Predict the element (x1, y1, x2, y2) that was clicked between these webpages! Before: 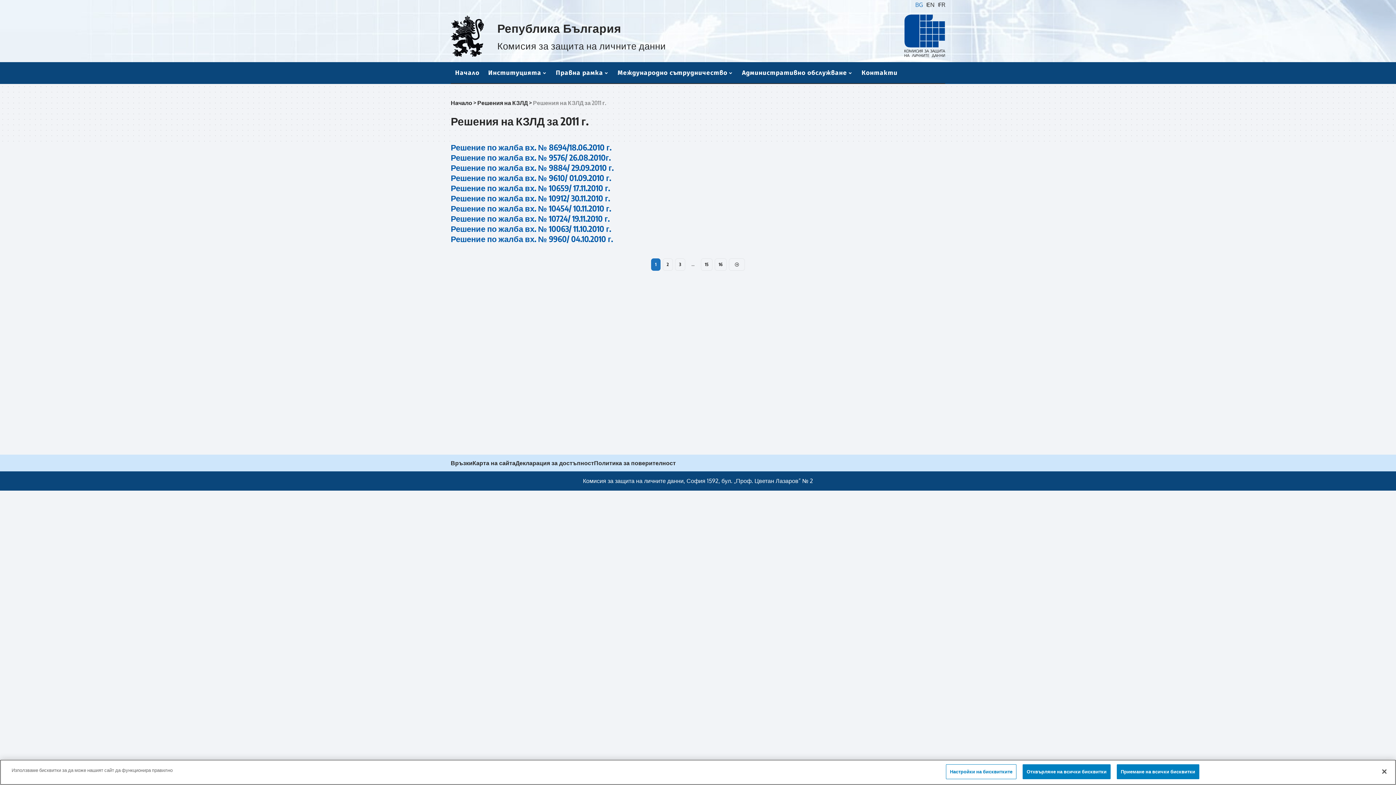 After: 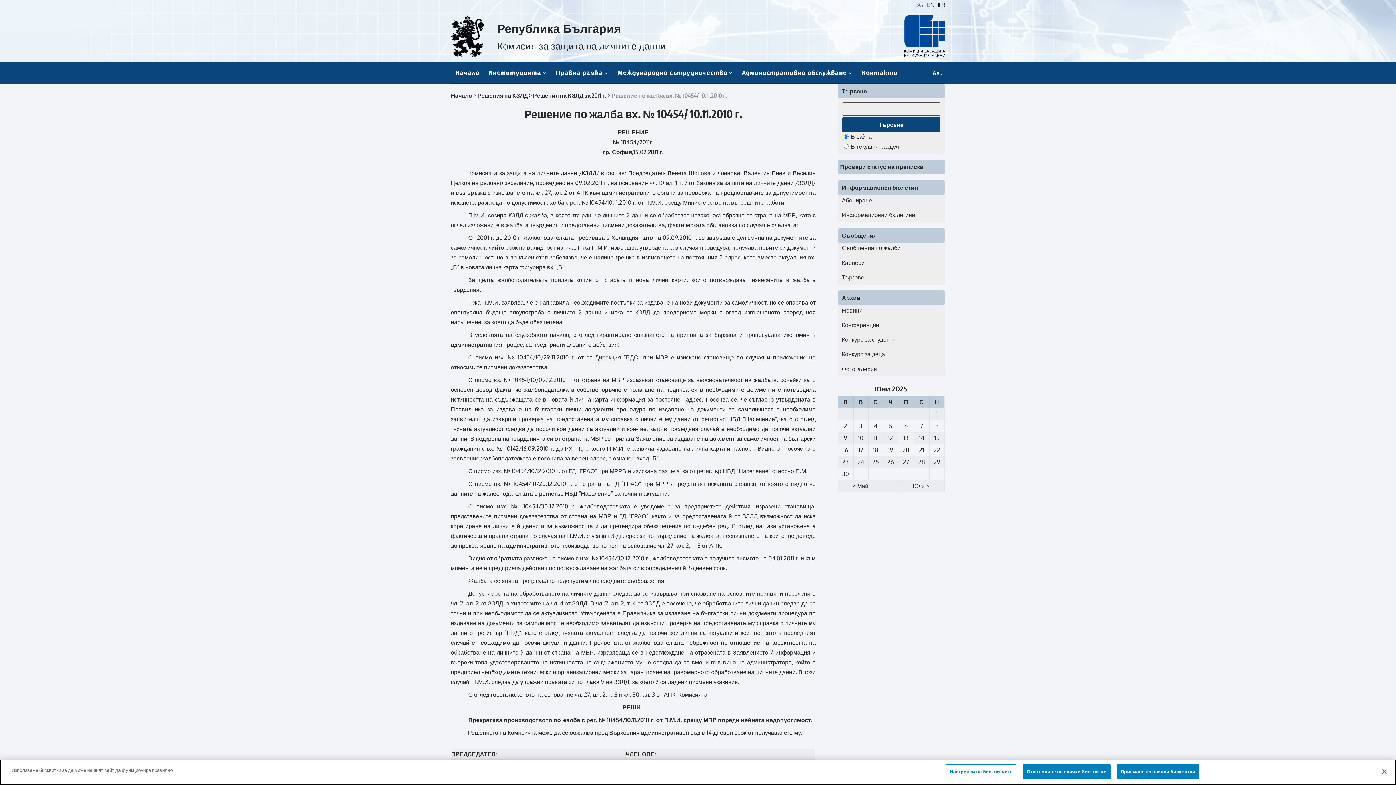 Action: bbox: (450, 203, 611, 213) label: Решение по жалба вх. № 10454/ 10.11.2010 г.